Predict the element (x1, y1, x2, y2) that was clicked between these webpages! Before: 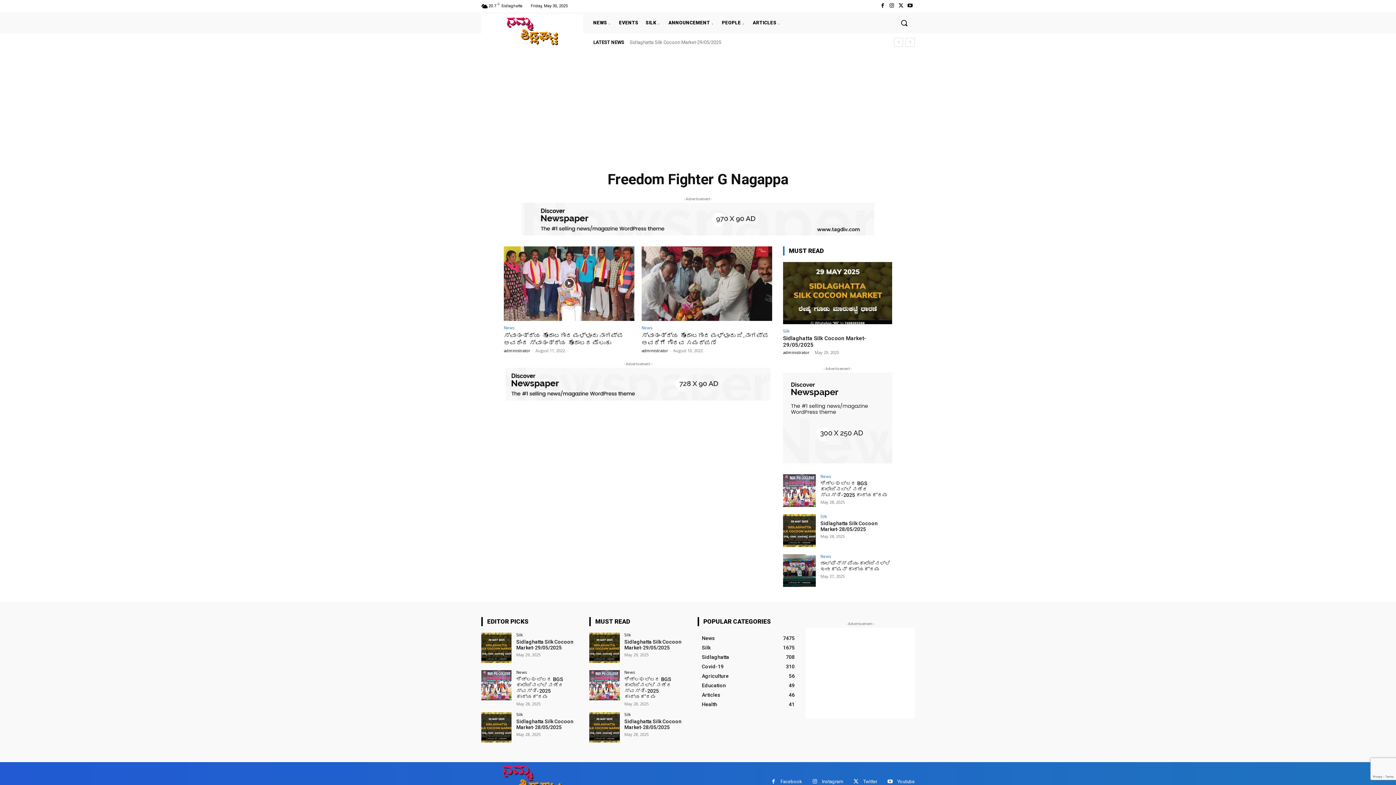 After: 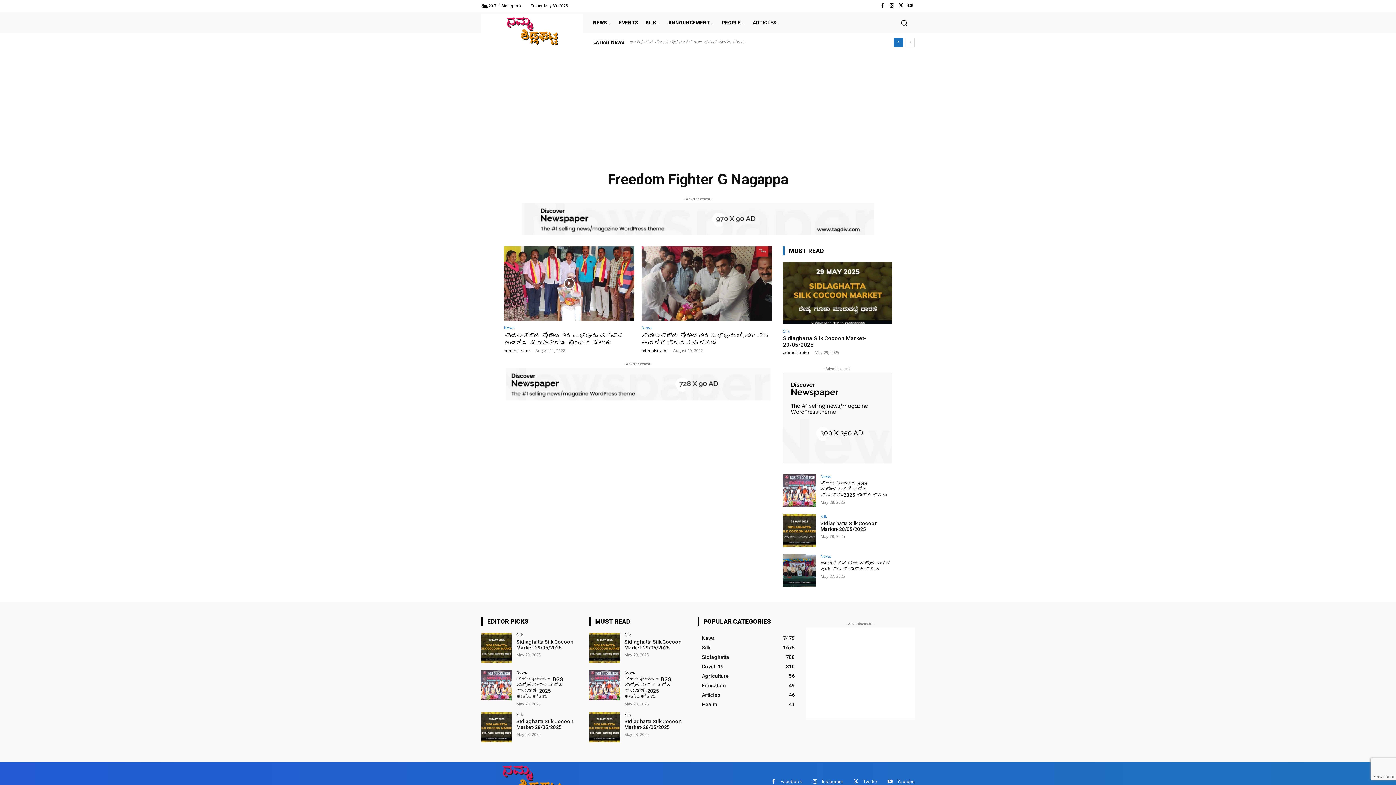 Action: label: prev bbox: (894, 37, 903, 46)